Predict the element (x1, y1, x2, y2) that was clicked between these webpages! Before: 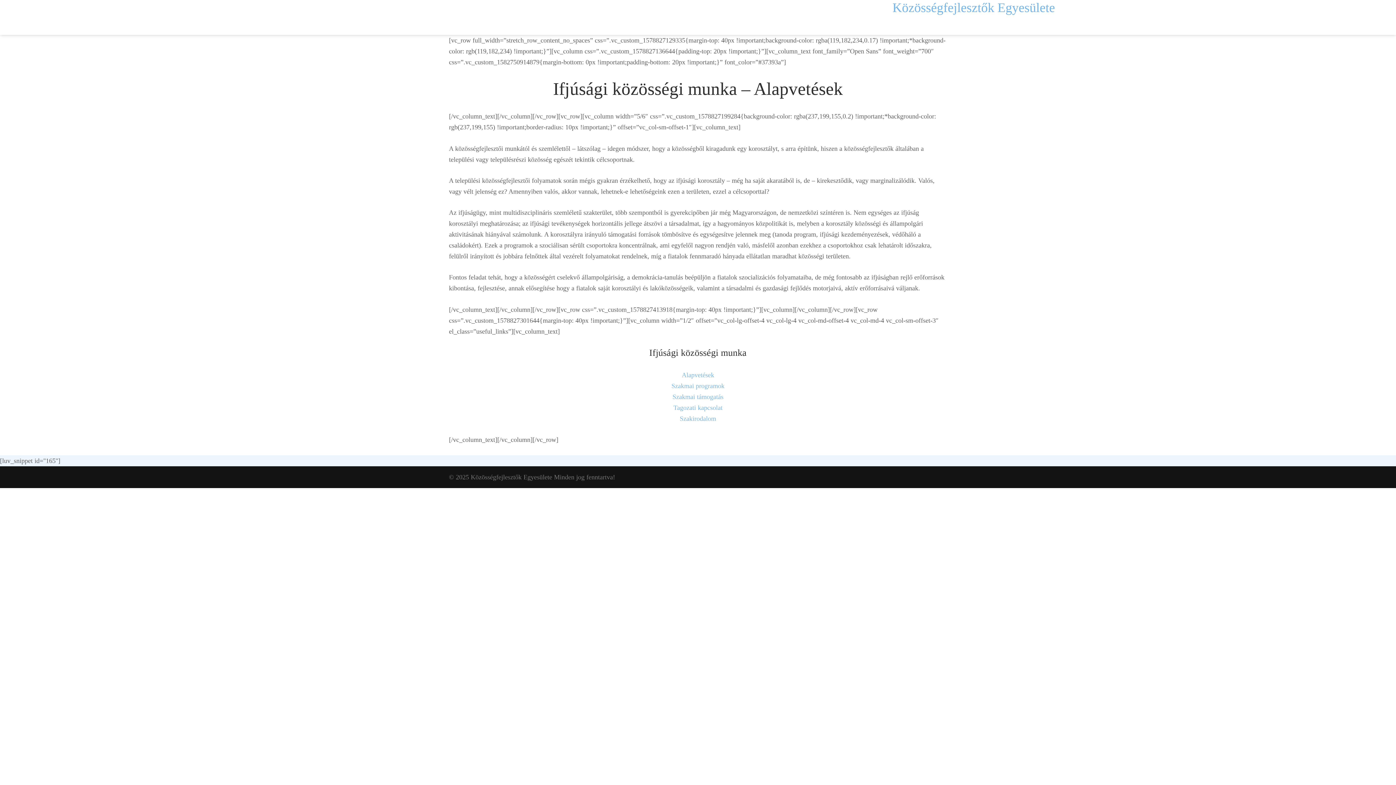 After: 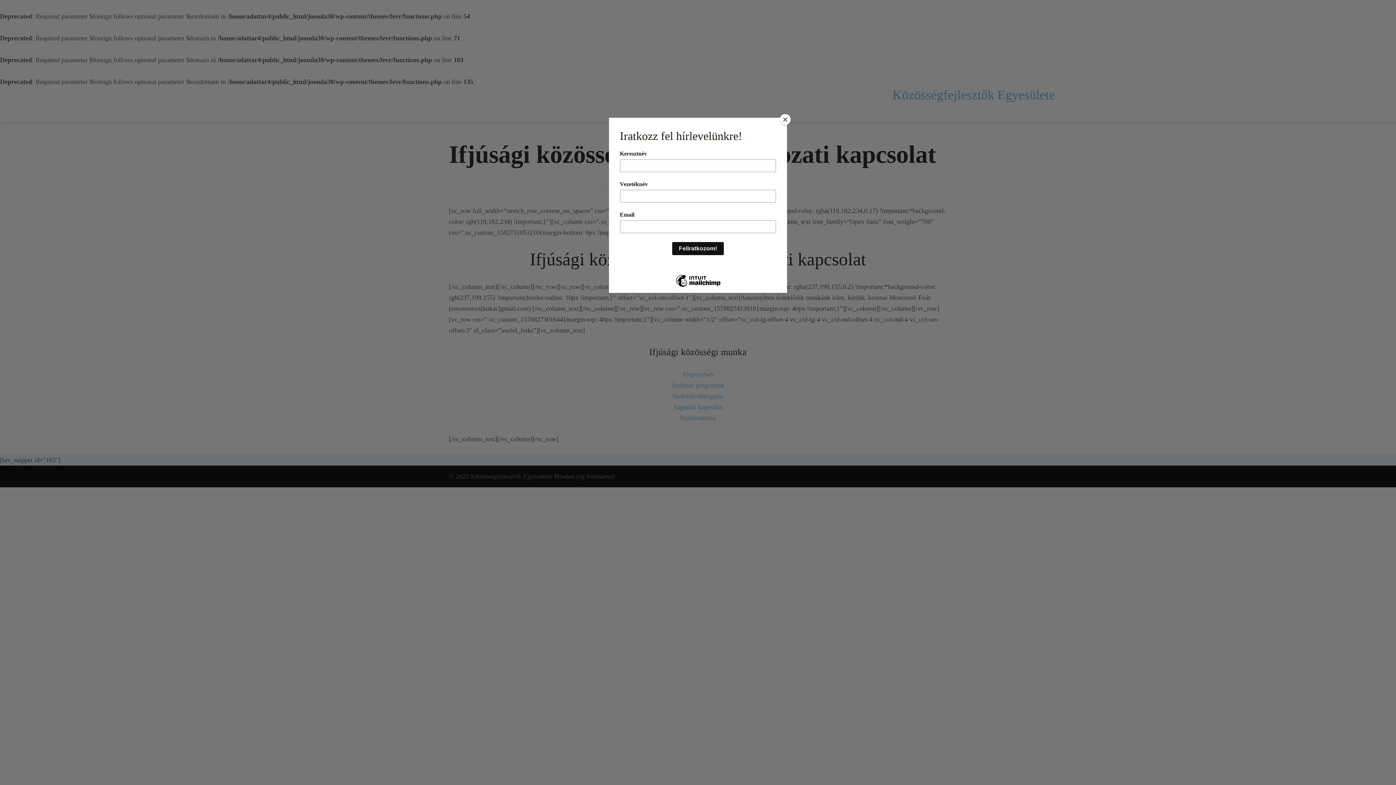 Action: bbox: (673, 404, 722, 411) label: Tagozati kapcsolat